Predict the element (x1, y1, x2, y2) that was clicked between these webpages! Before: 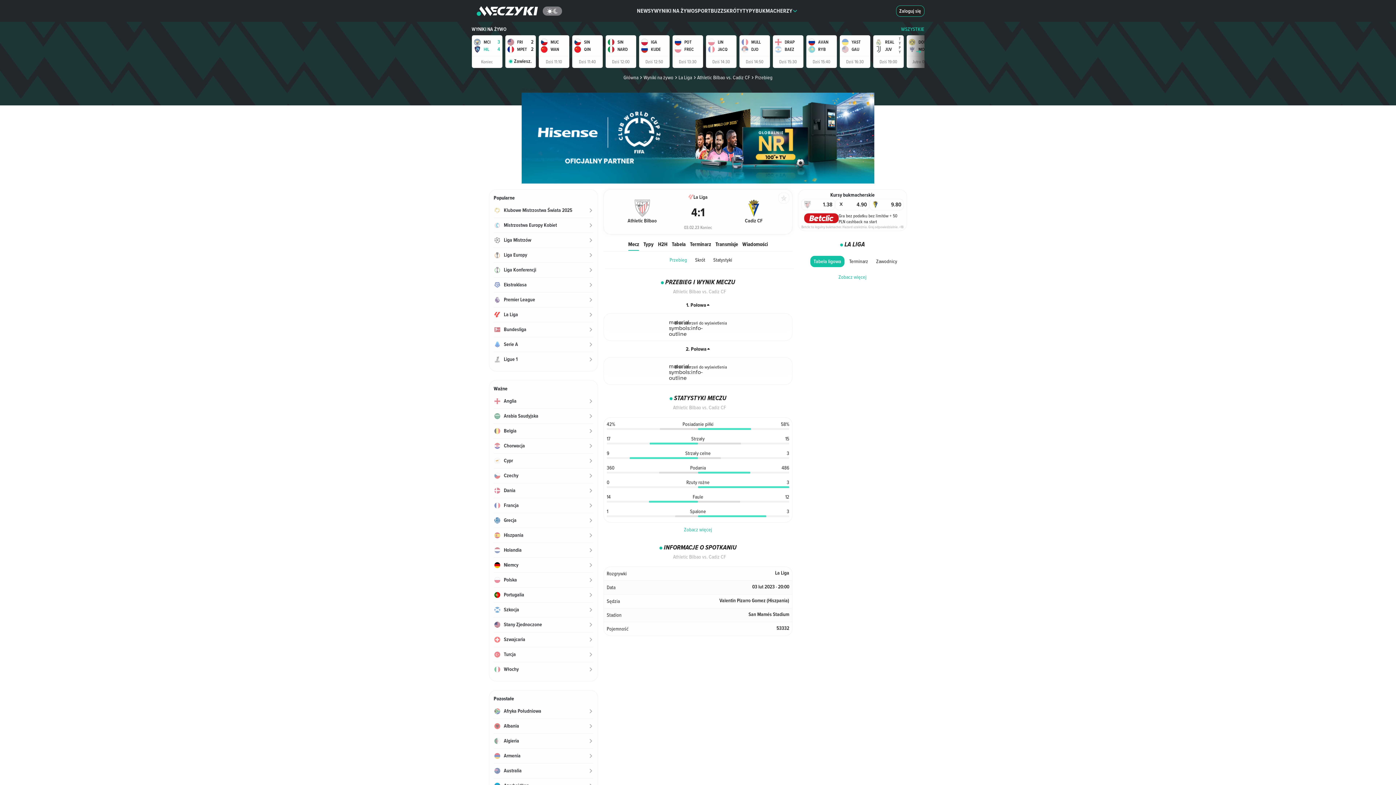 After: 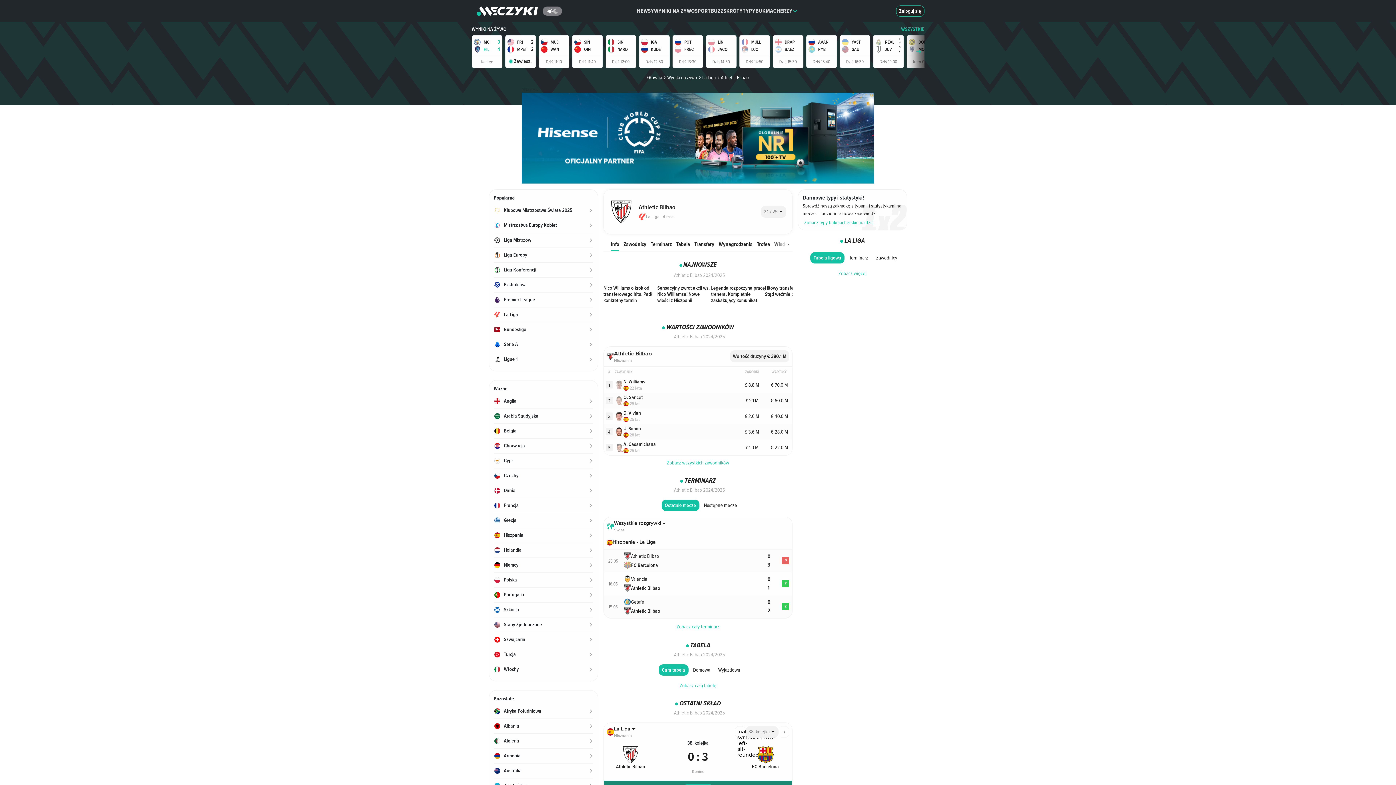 Action: label: Athletic Bilbao bbox: (604, 195, 680, 228)